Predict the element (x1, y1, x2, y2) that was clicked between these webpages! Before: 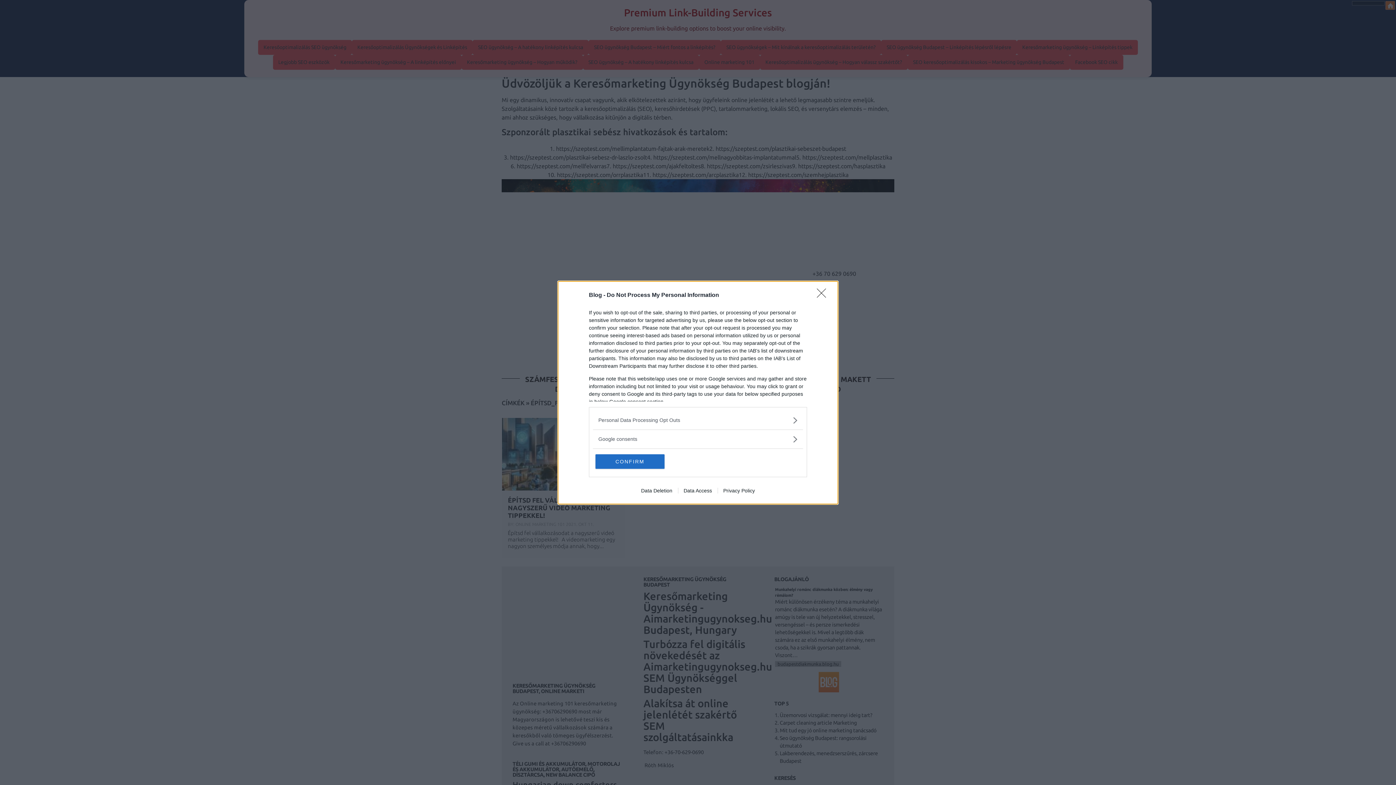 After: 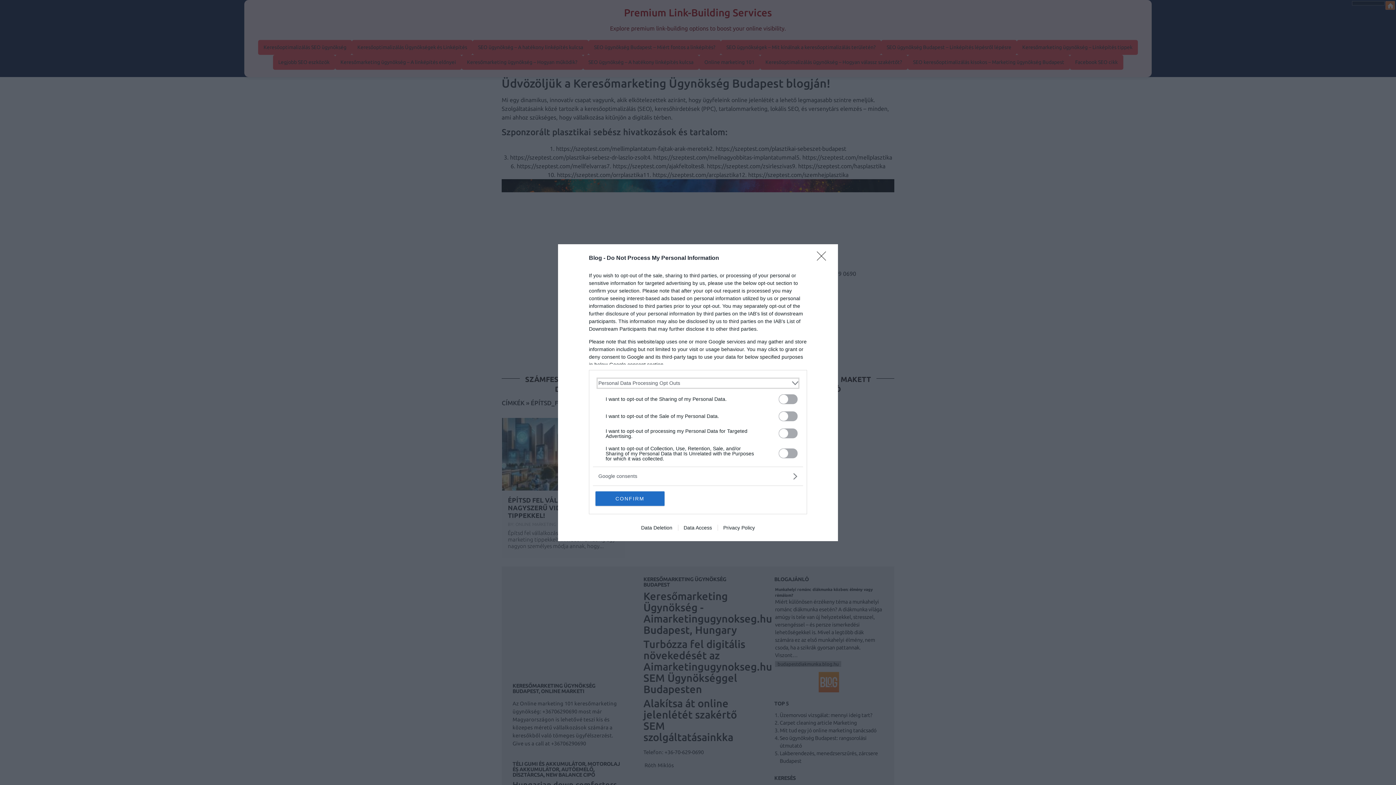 Action: bbox: (598, 416, 797, 424) label: Opt-Outs